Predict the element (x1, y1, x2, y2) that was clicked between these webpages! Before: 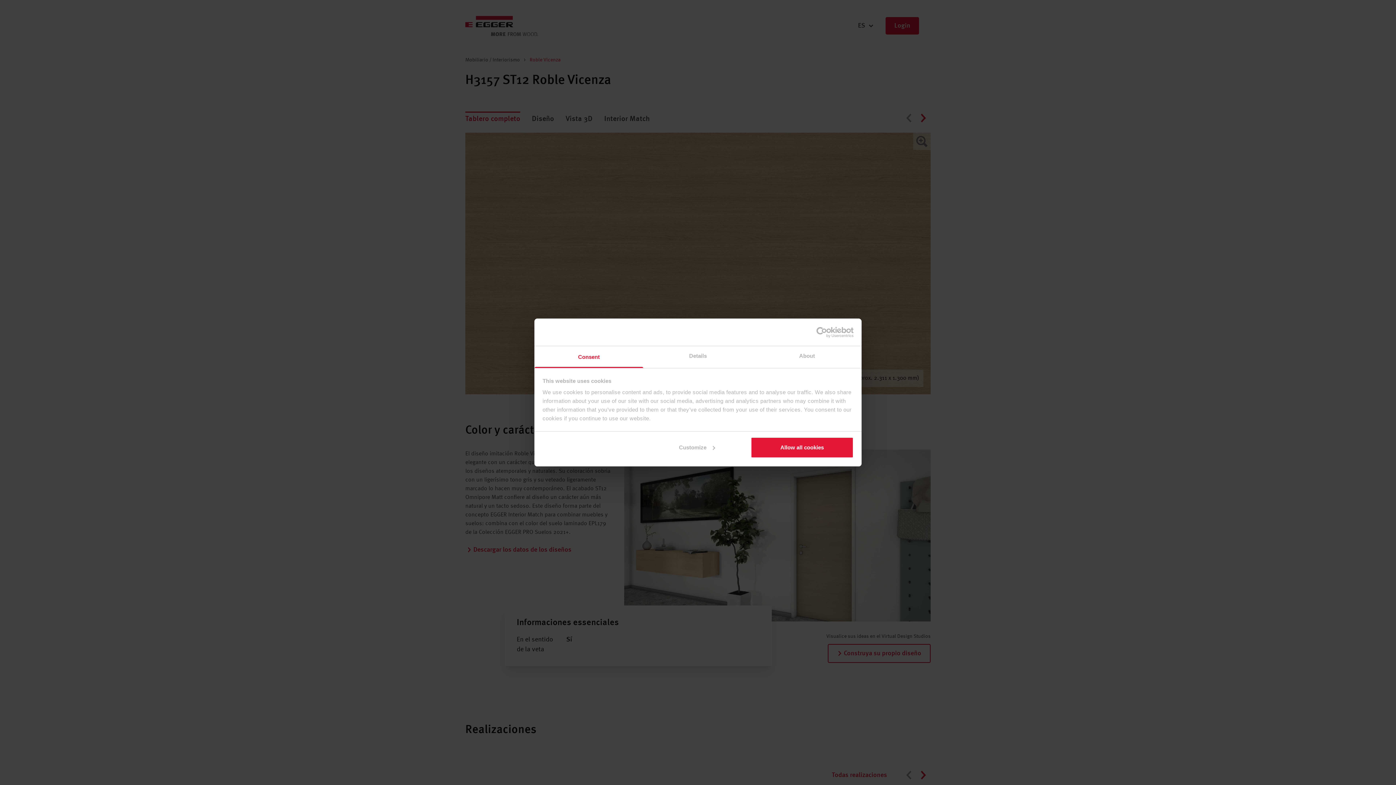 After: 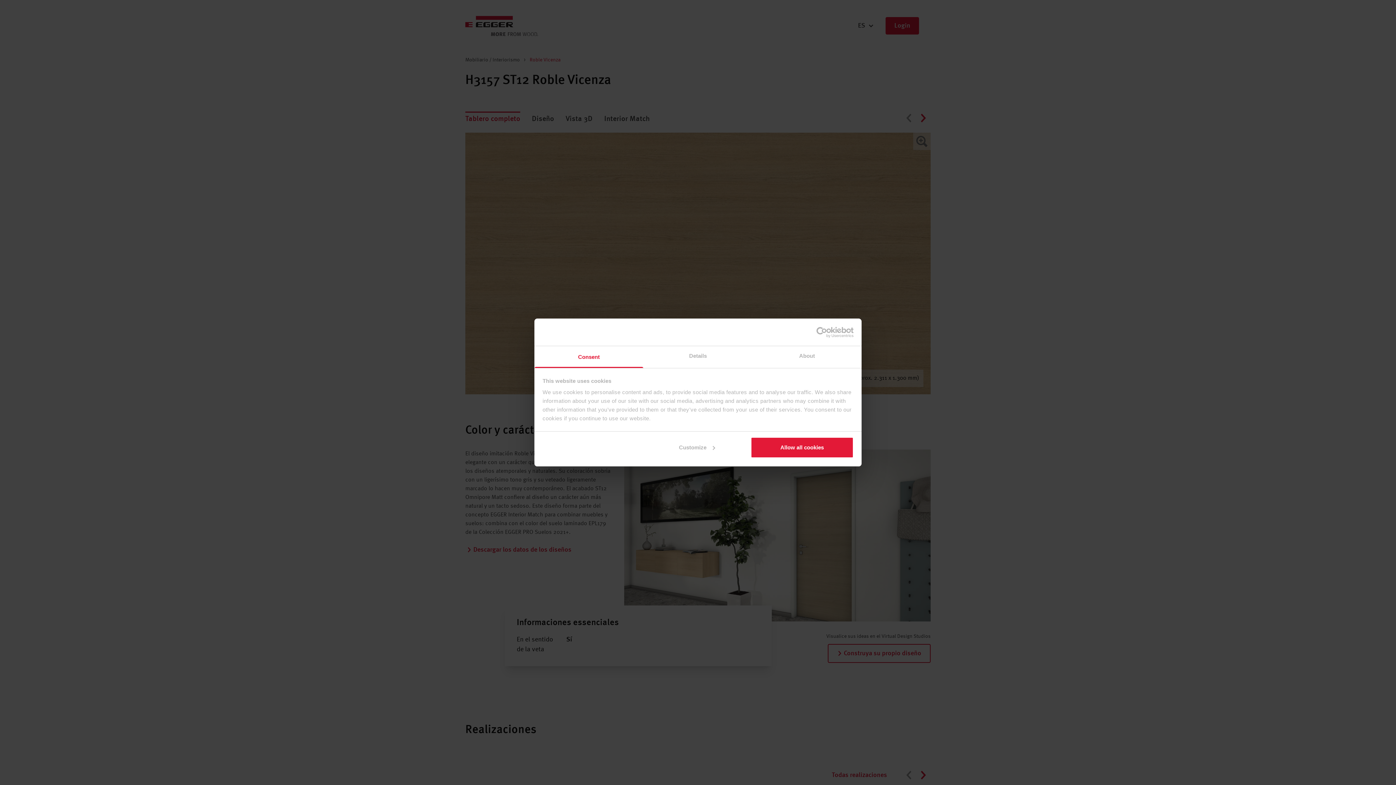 Action: label: Consent bbox: (534, 346, 643, 368)